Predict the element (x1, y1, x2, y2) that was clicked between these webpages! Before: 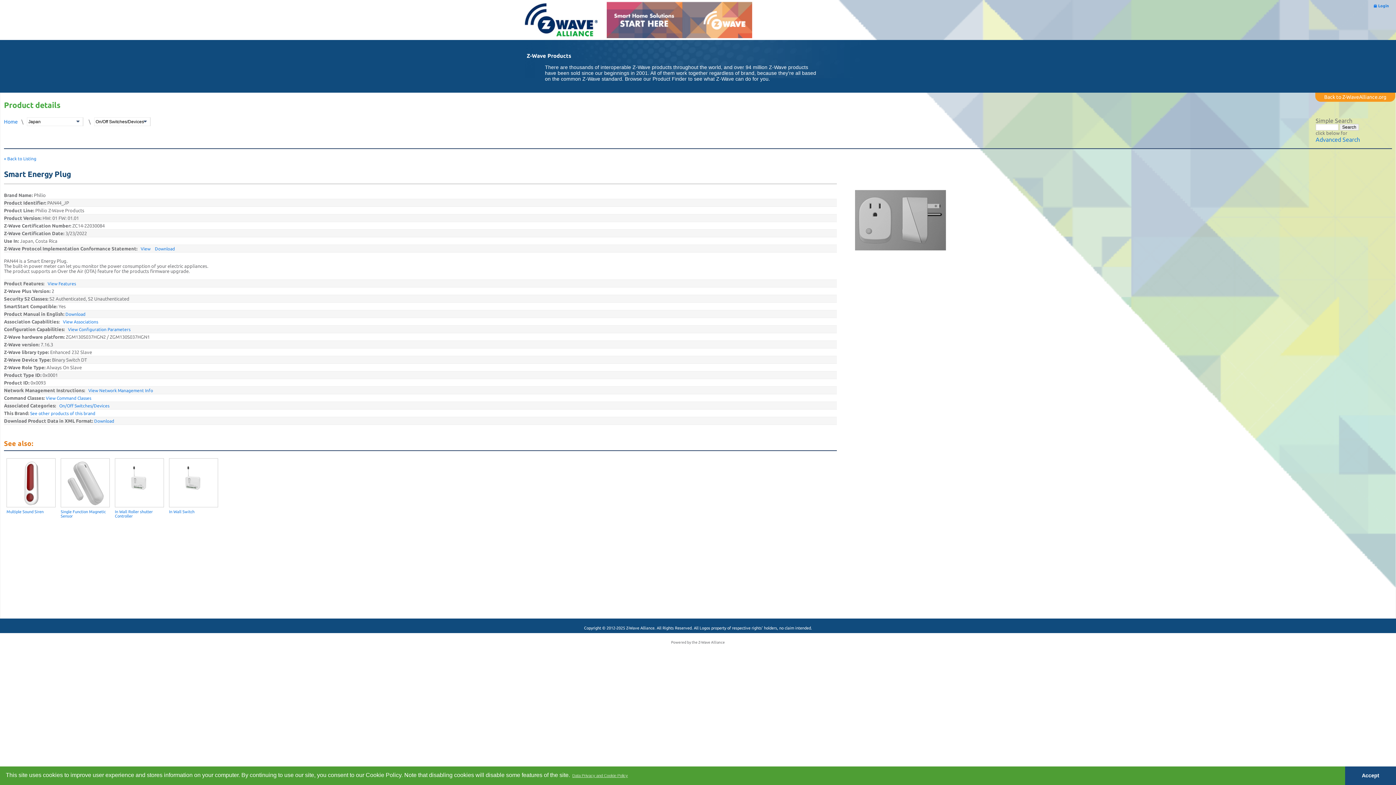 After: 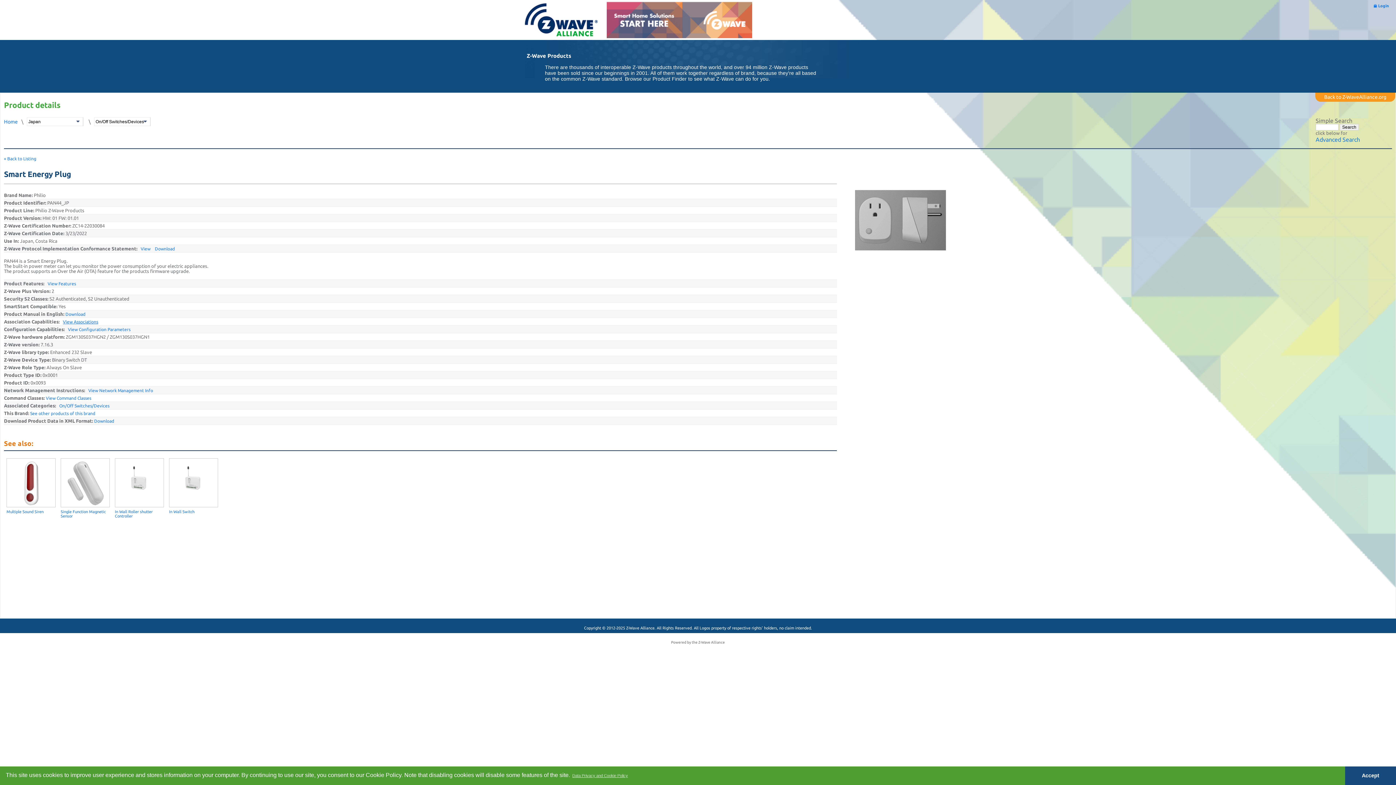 Action: label: View Associations bbox: (62, 319, 98, 324)